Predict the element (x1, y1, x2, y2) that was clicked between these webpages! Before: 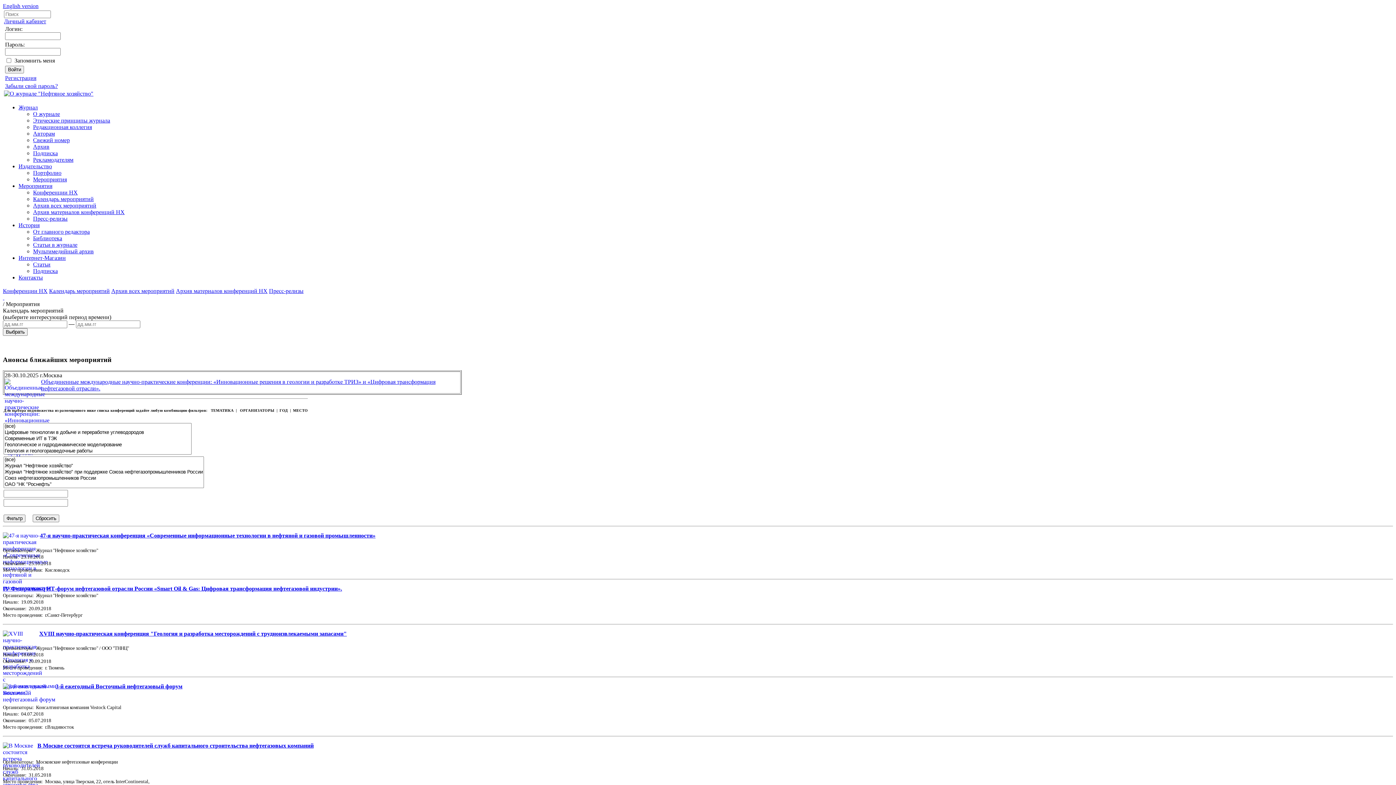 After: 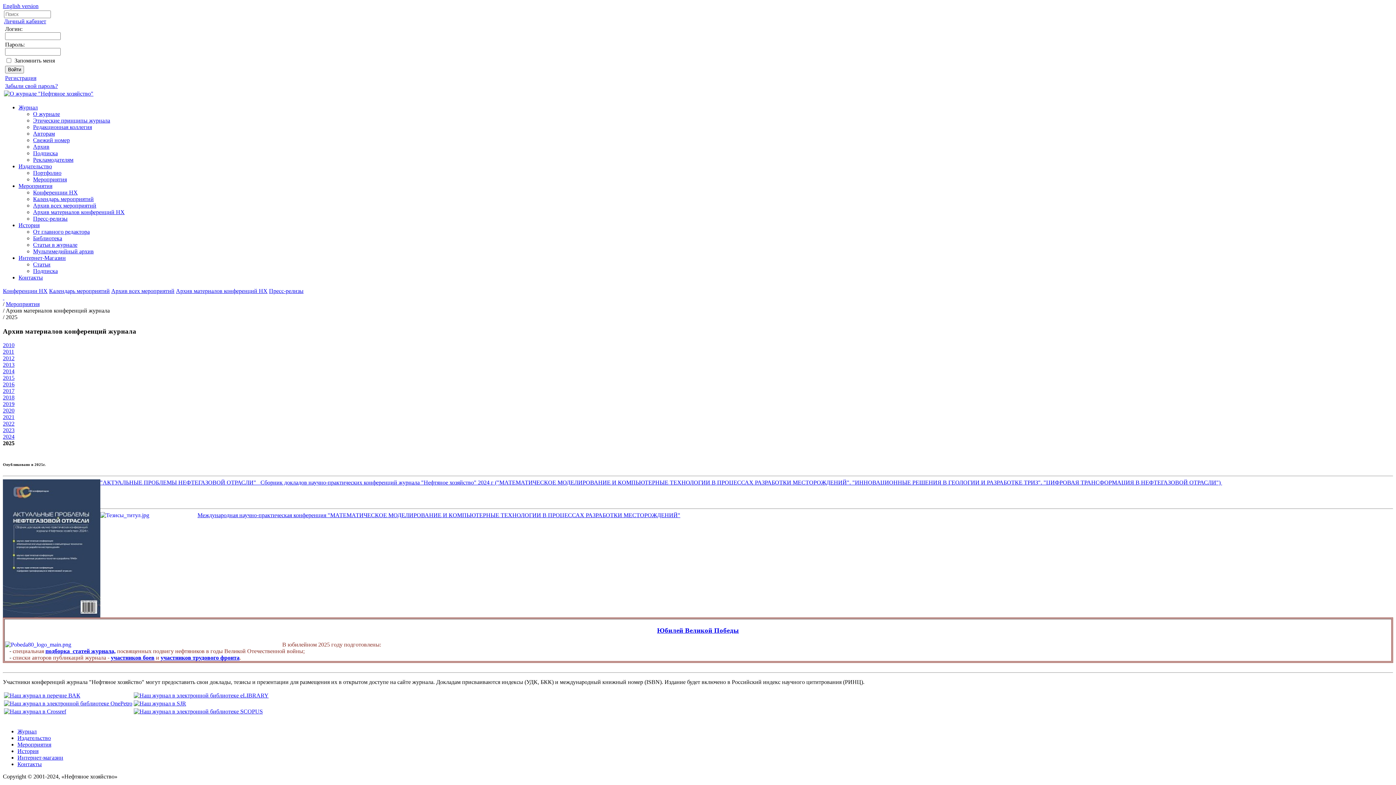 Action: bbox: (33, 209, 124, 215) label: Архив материалов конференций НХ